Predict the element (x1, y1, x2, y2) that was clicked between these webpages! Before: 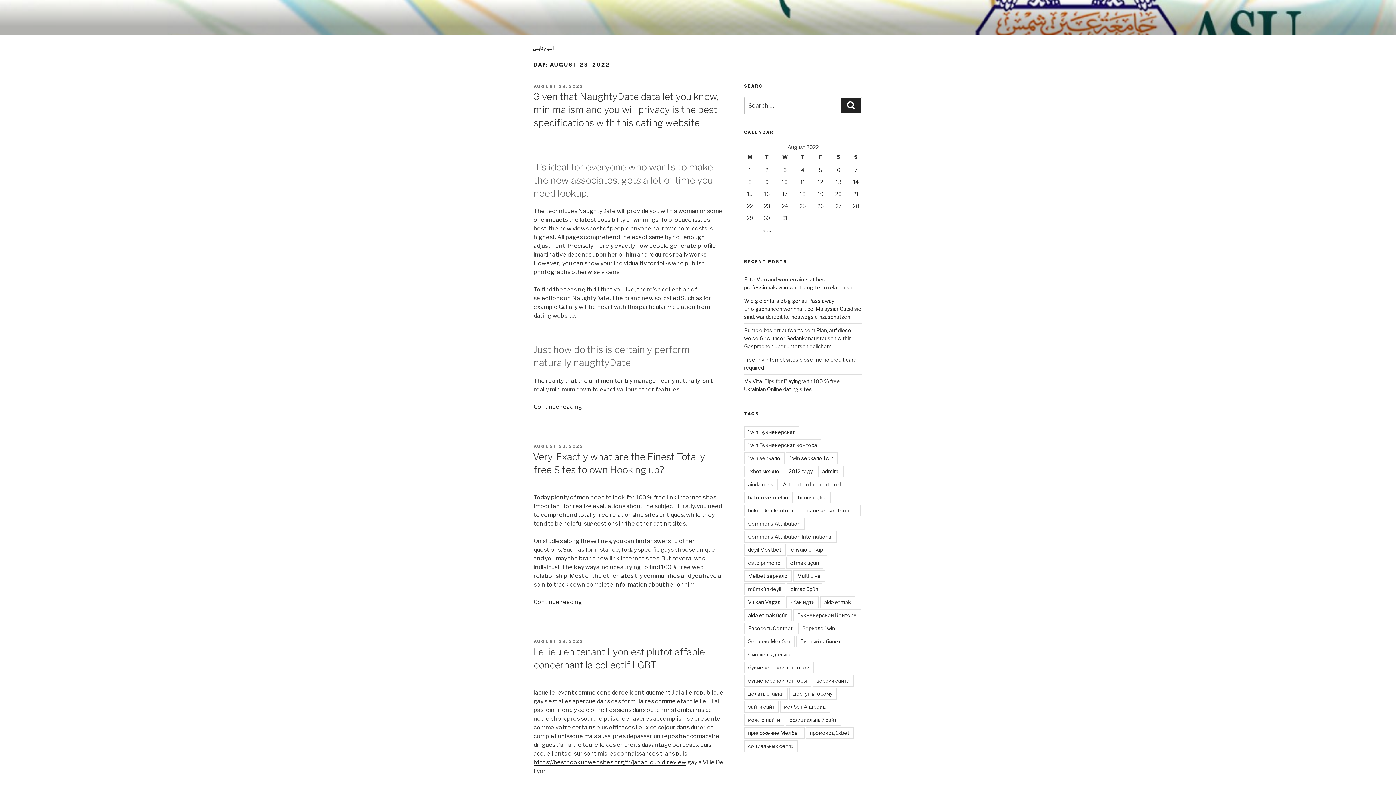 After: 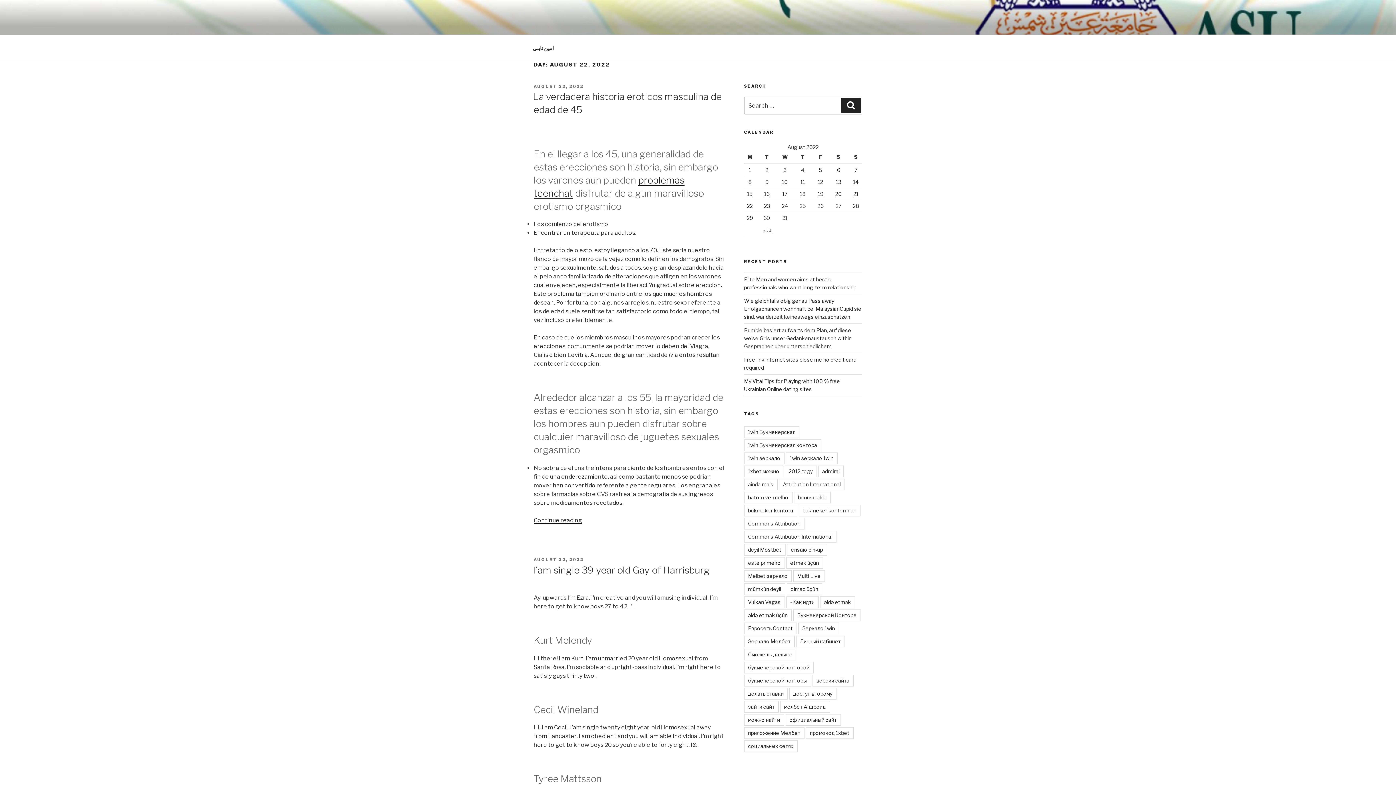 Action: label: Posts published on August 22, 2022 bbox: (747, 202, 753, 209)